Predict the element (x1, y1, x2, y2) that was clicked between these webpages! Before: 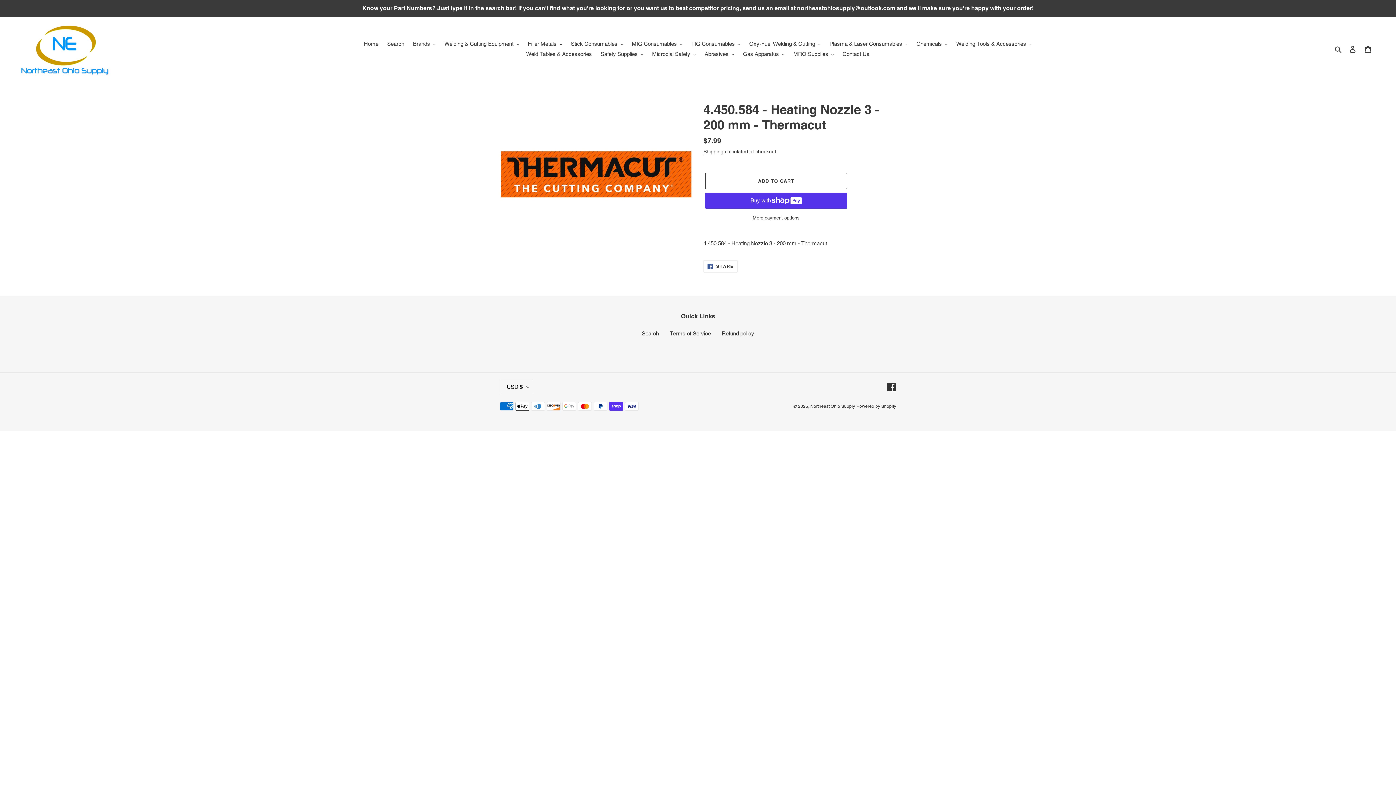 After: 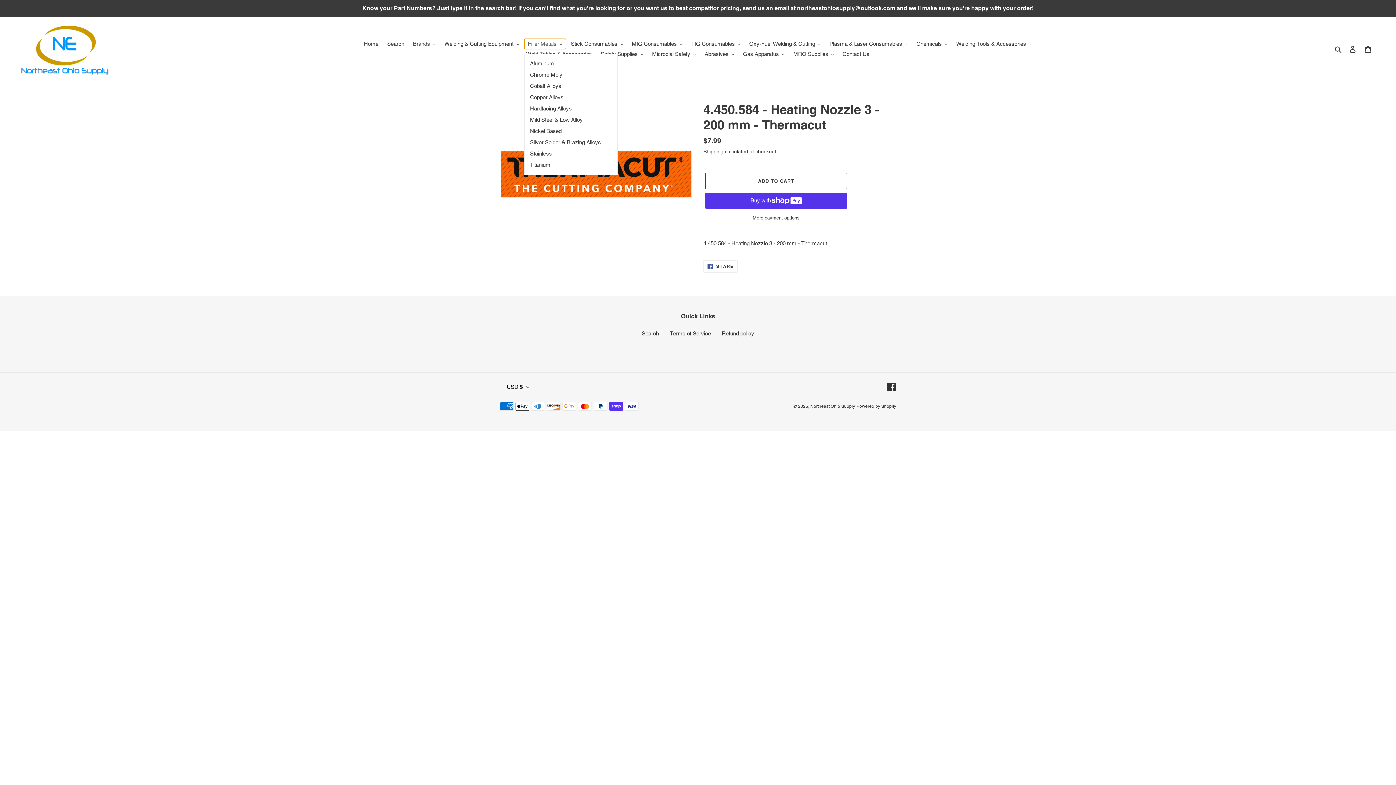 Action: bbox: (524, 38, 566, 49) label: Filler Metals